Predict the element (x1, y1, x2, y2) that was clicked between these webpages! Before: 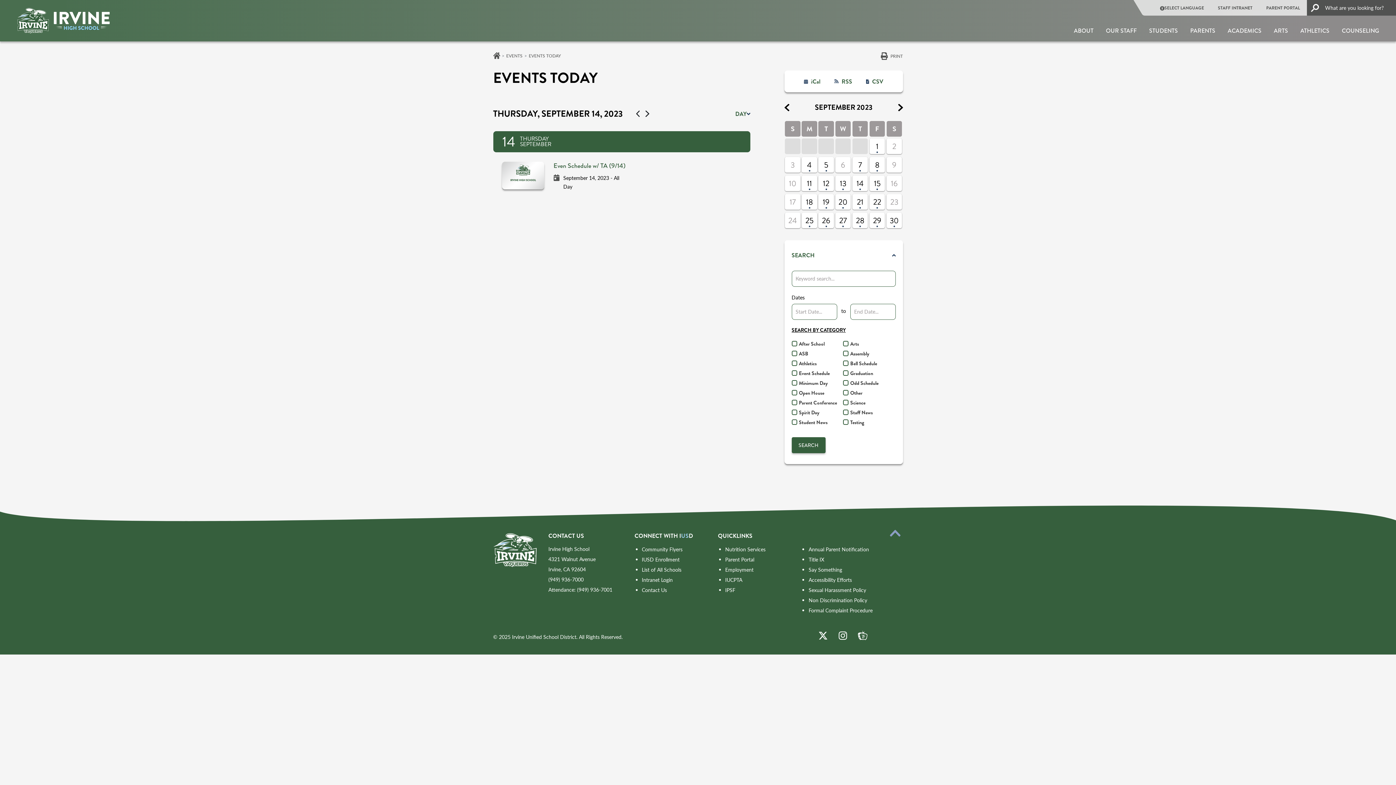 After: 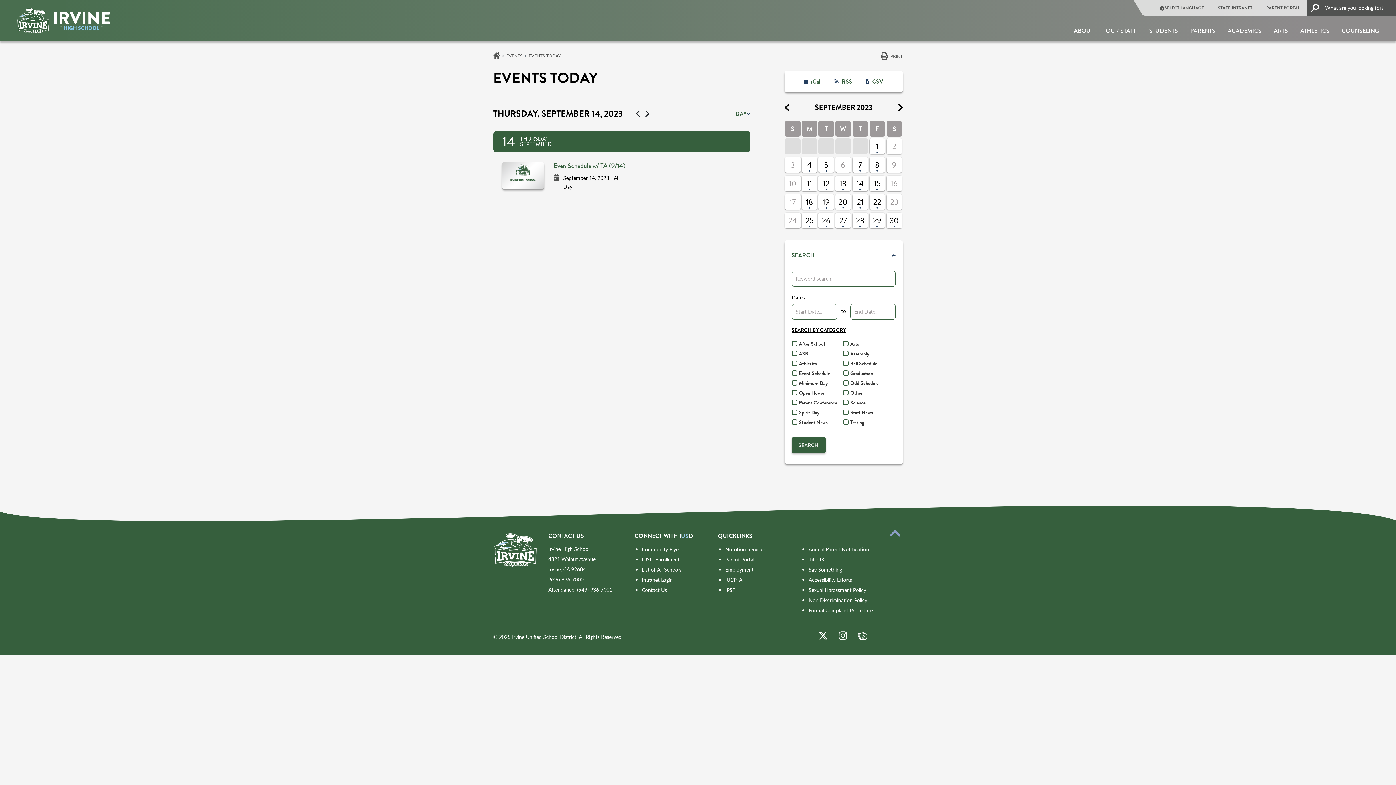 Action: bbox: (890, 530, 900, 616)